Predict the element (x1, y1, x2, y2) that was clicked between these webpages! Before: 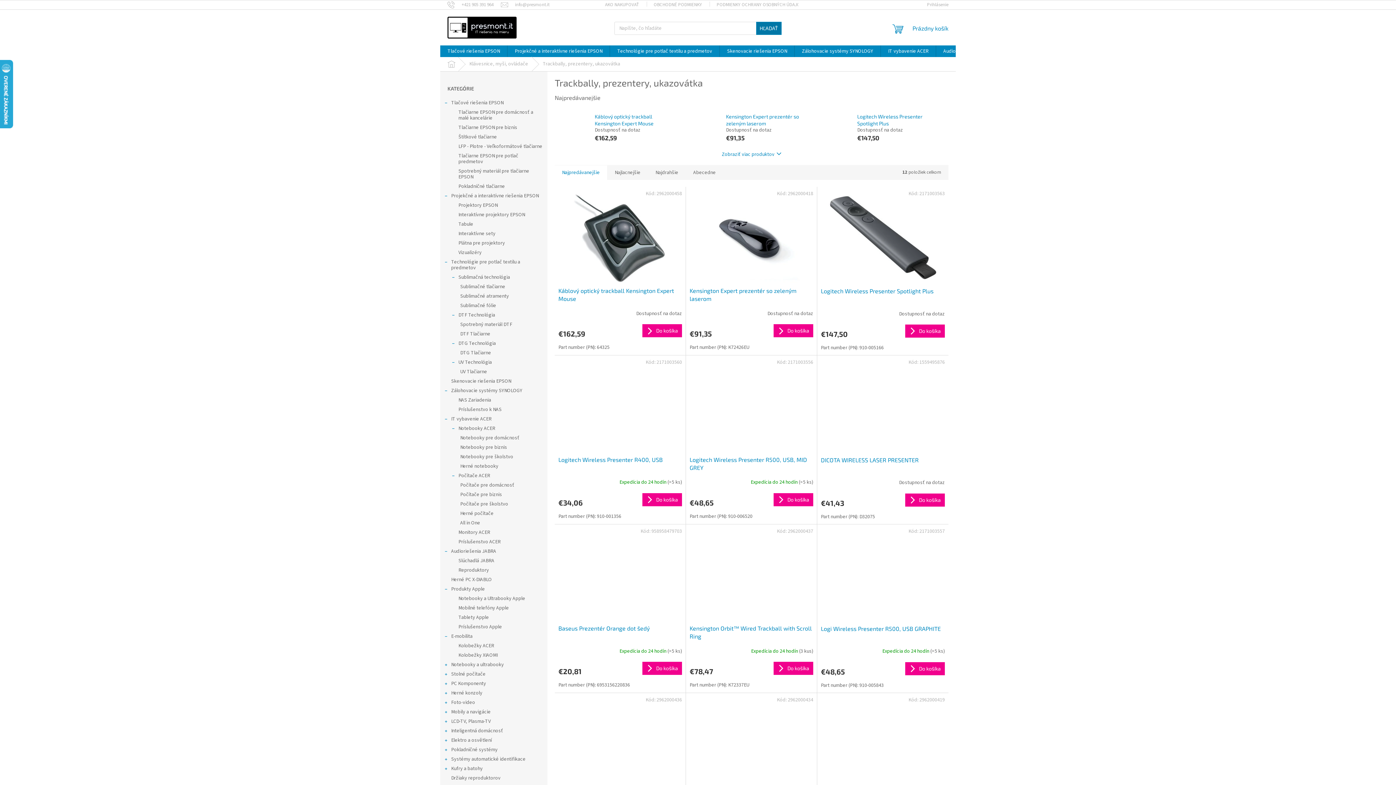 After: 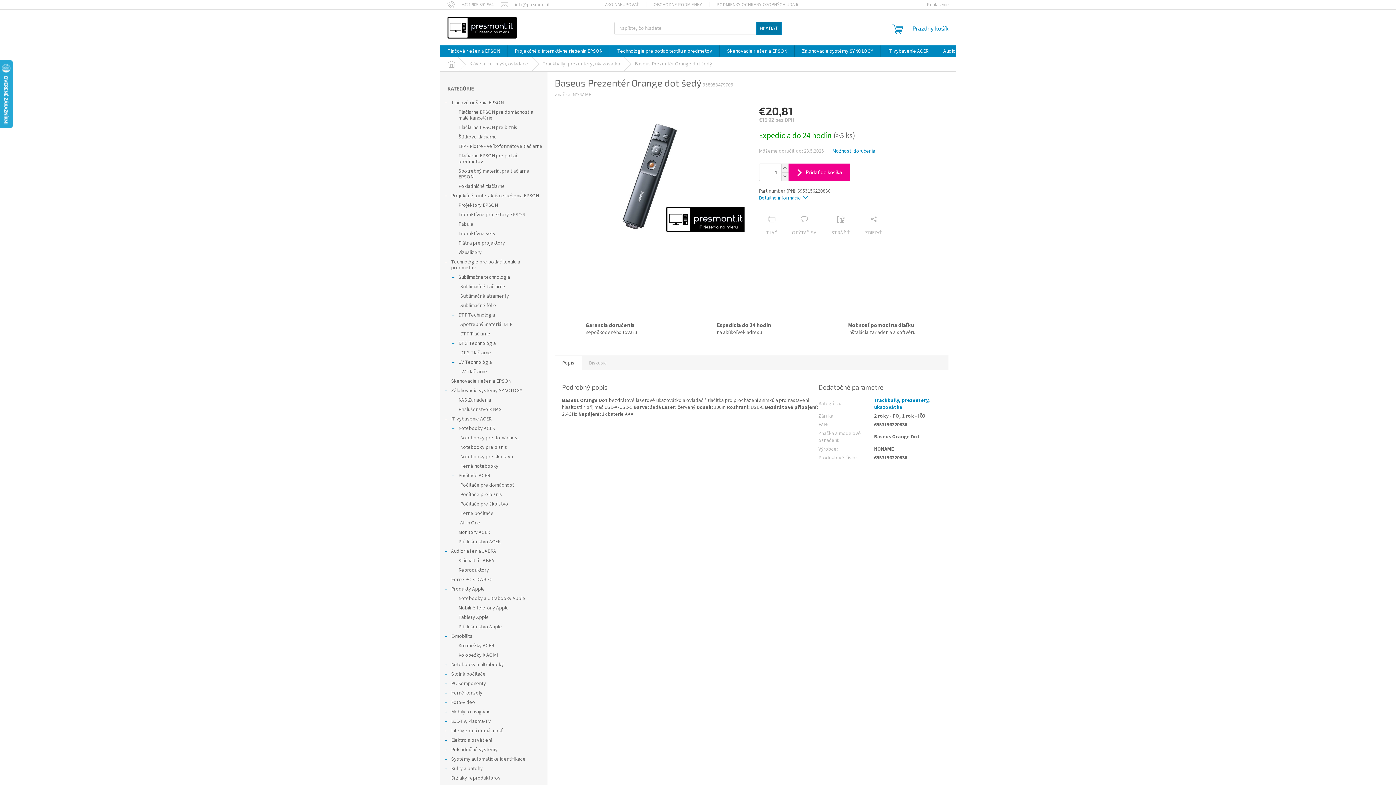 Action: bbox: (558, 624, 682, 641) label: Baseus Prezentér Orange dot šedý